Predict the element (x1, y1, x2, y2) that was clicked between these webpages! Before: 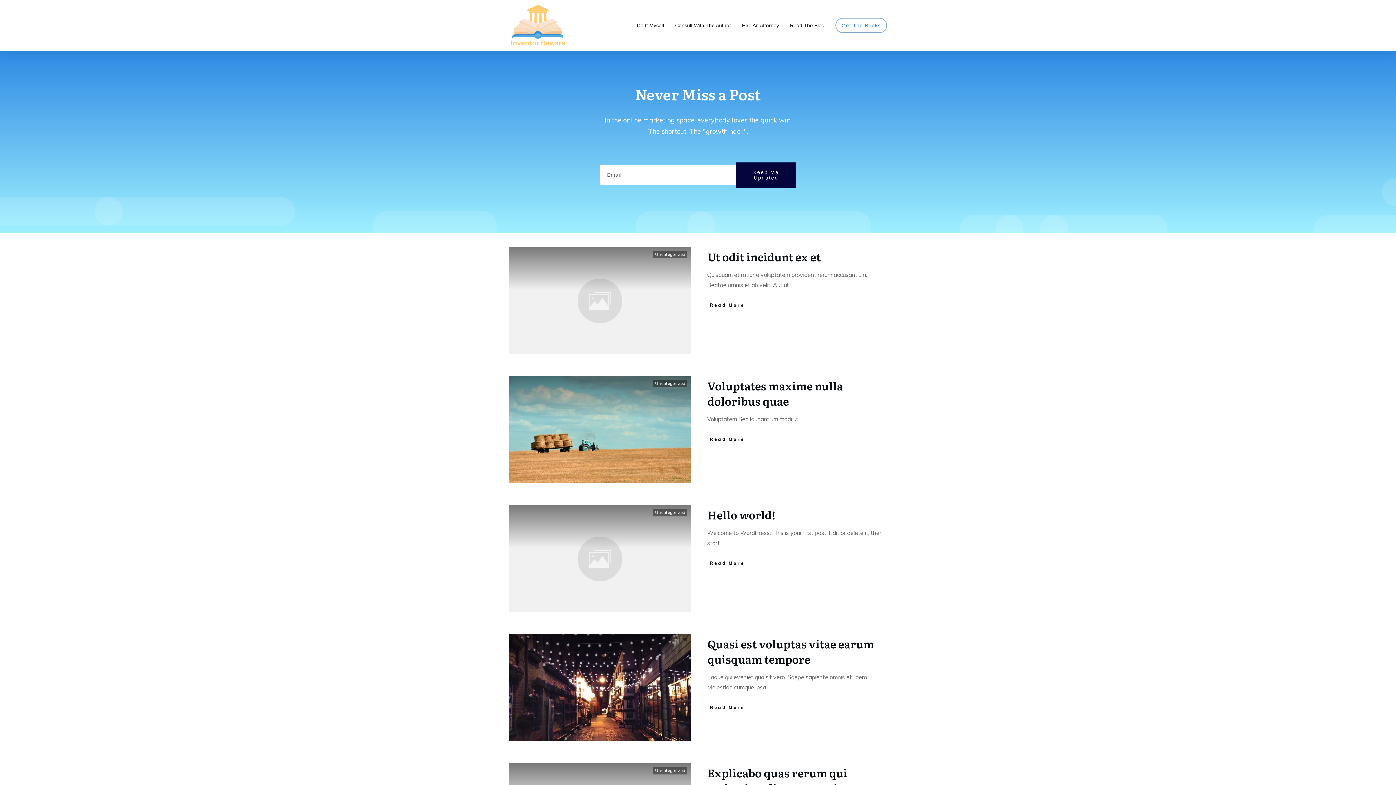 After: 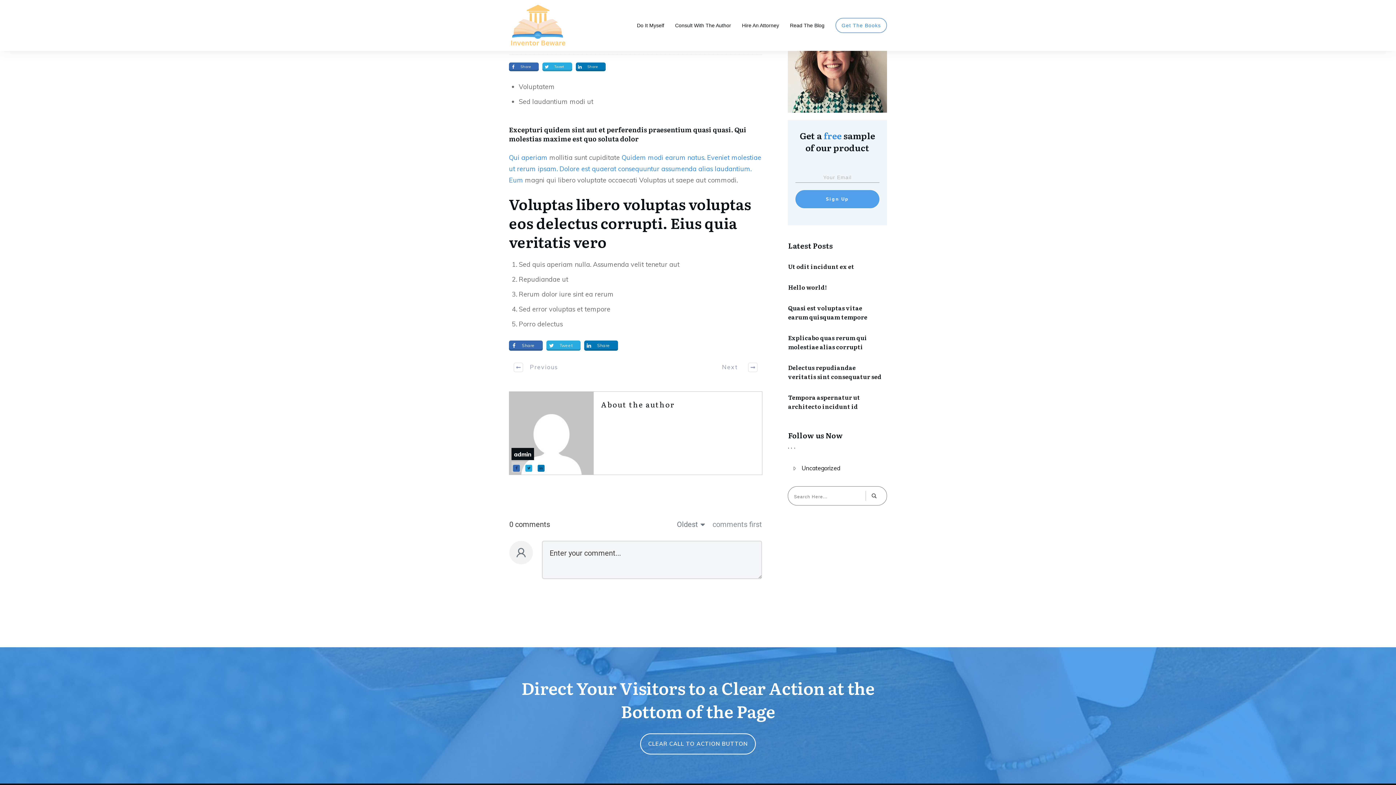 Action: bbox: (800, 415, 803, 422) label: ...